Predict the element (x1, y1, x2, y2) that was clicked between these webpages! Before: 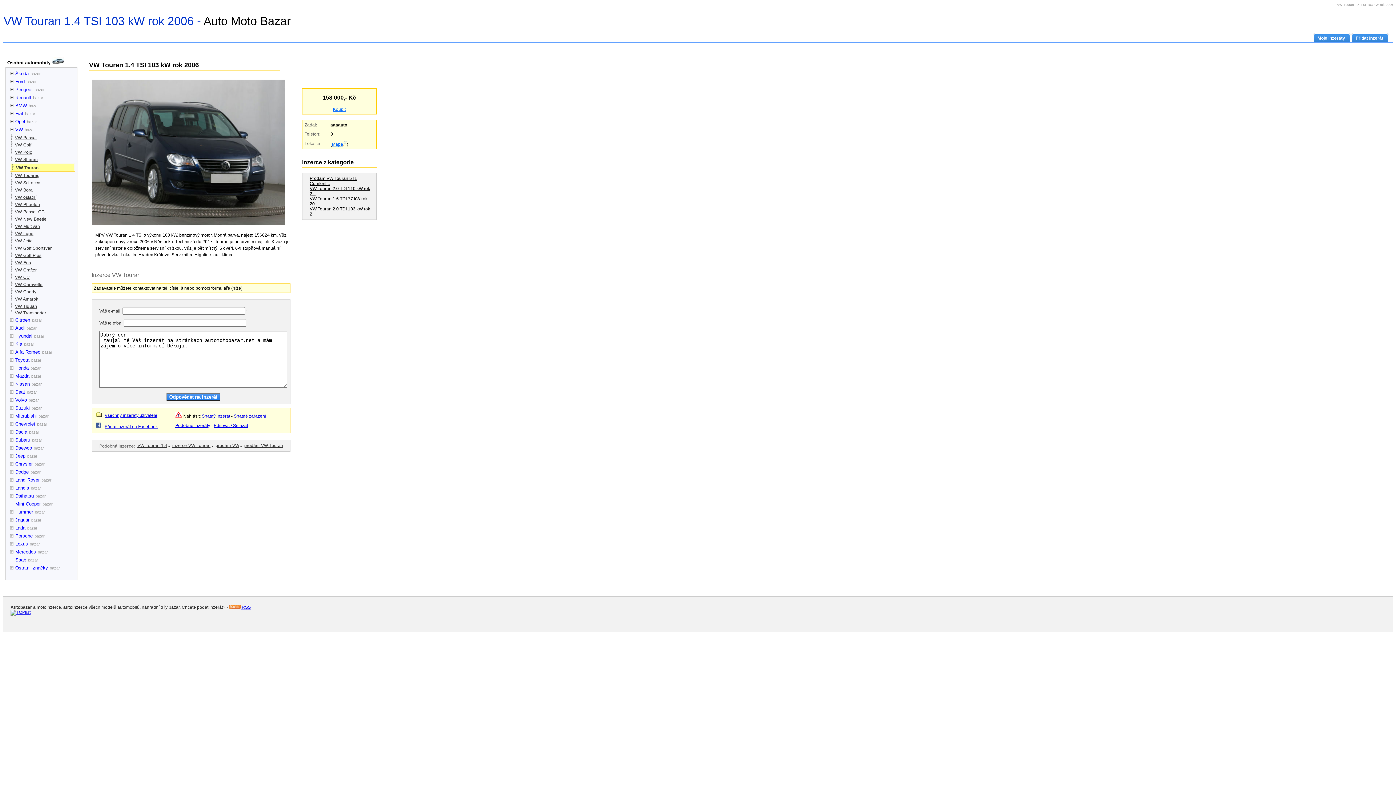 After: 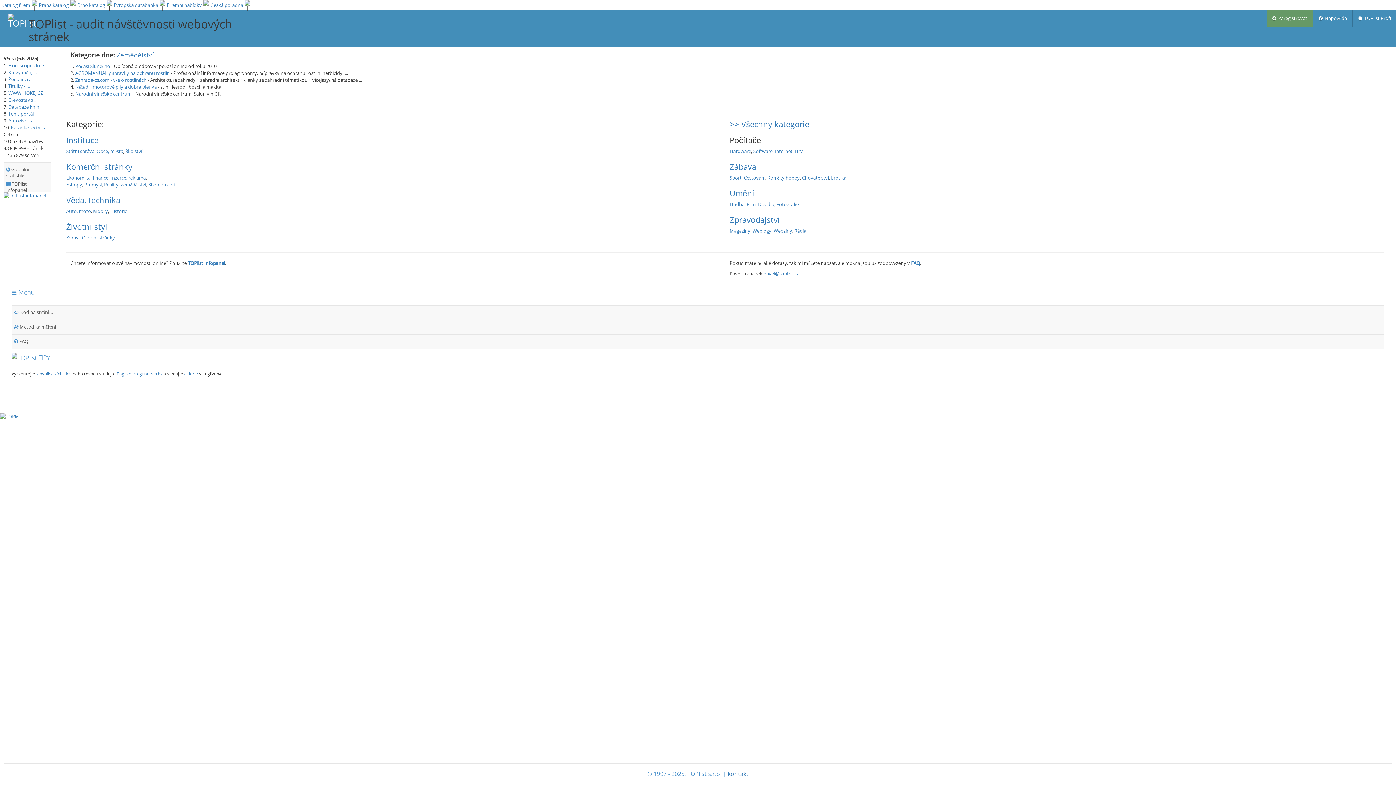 Action: bbox: (10, 610, 30, 615)